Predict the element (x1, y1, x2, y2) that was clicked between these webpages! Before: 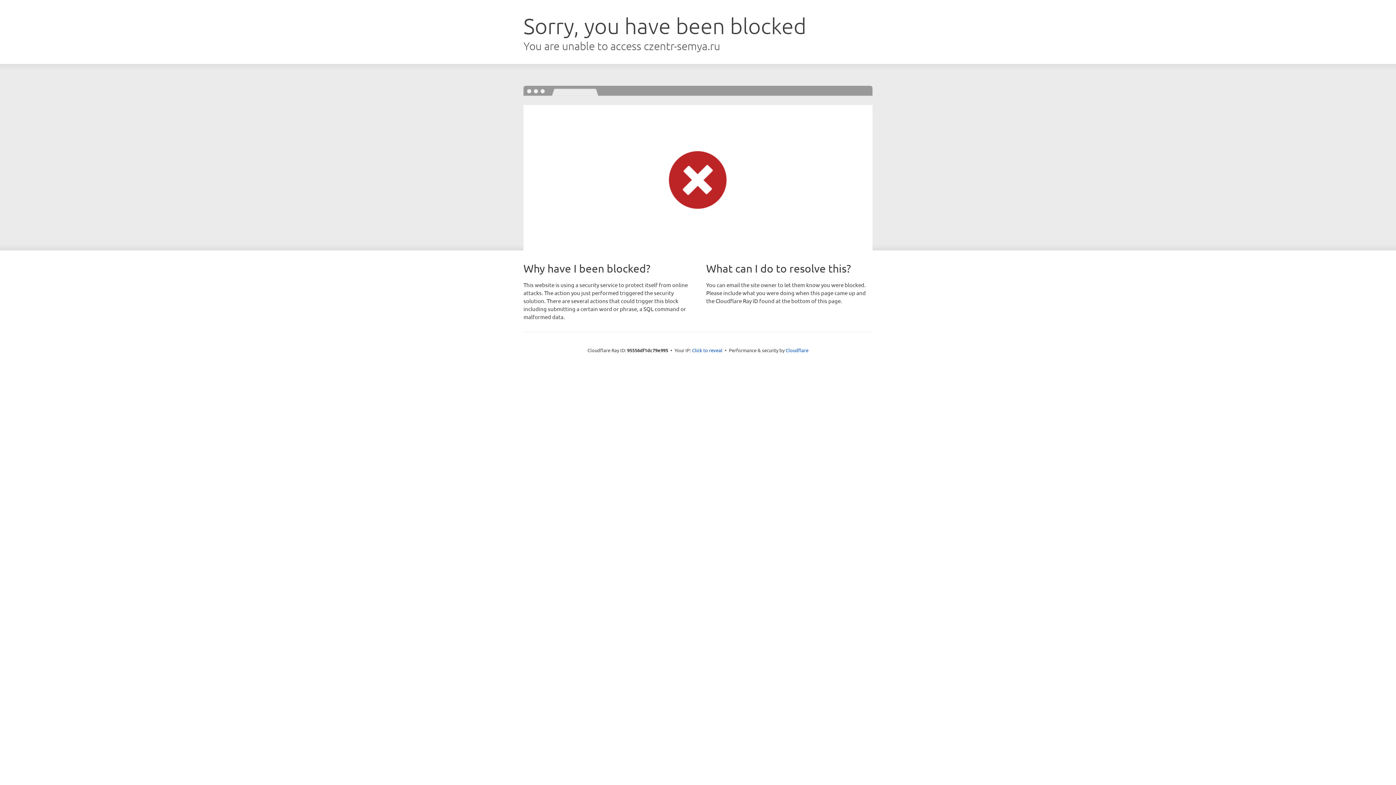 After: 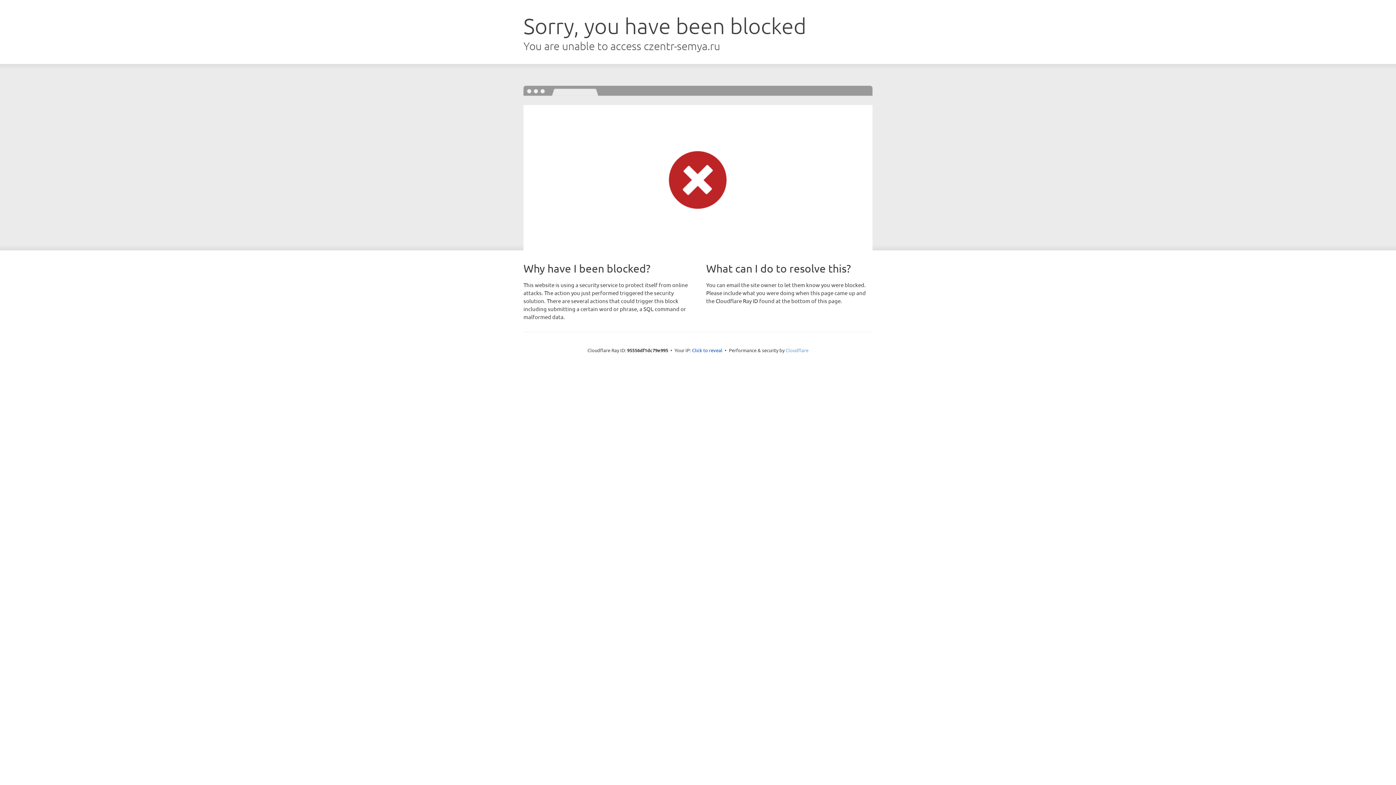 Action: label: Cloudflare bbox: (785, 347, 808, 353)